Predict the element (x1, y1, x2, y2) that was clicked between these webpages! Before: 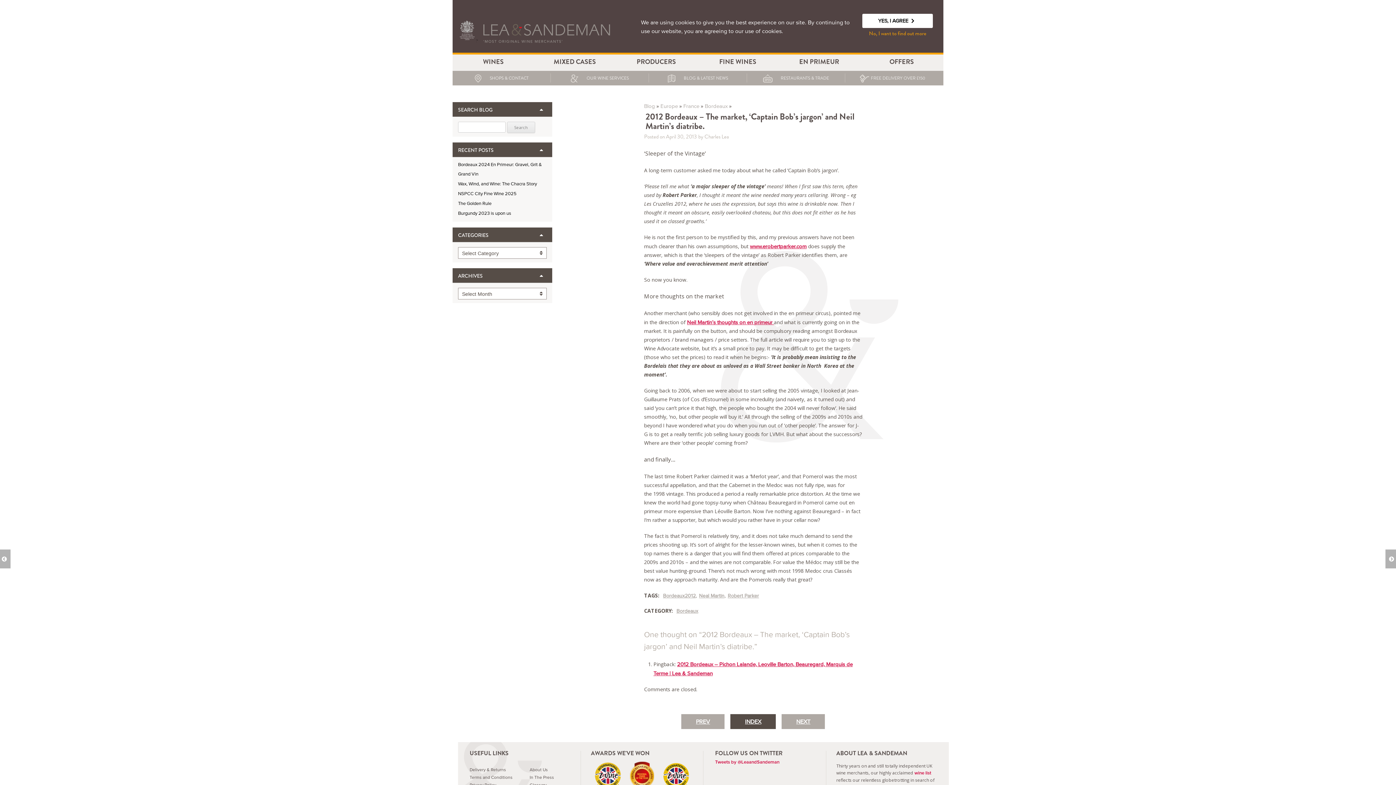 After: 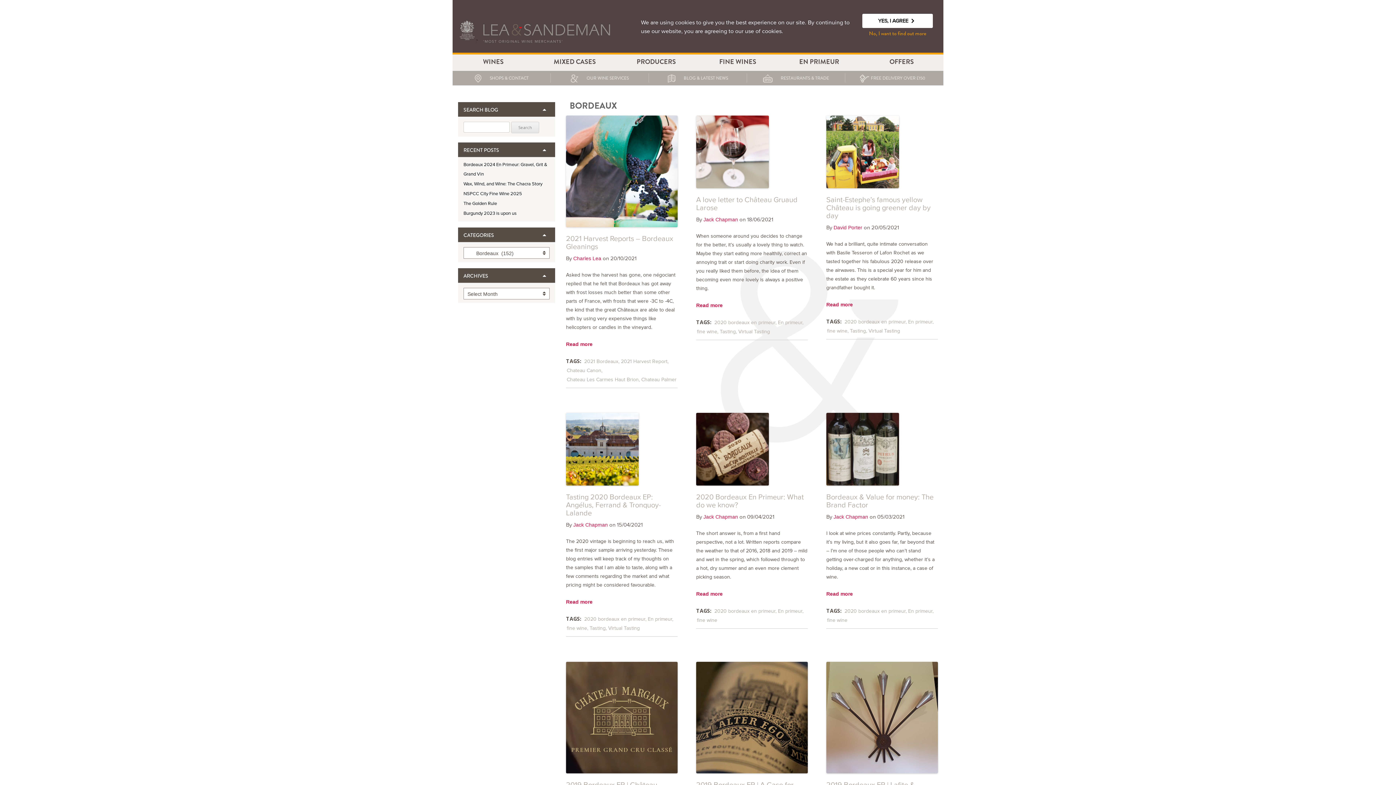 Action: label: Bordeaux bbox: (676, 608, 698, 614)